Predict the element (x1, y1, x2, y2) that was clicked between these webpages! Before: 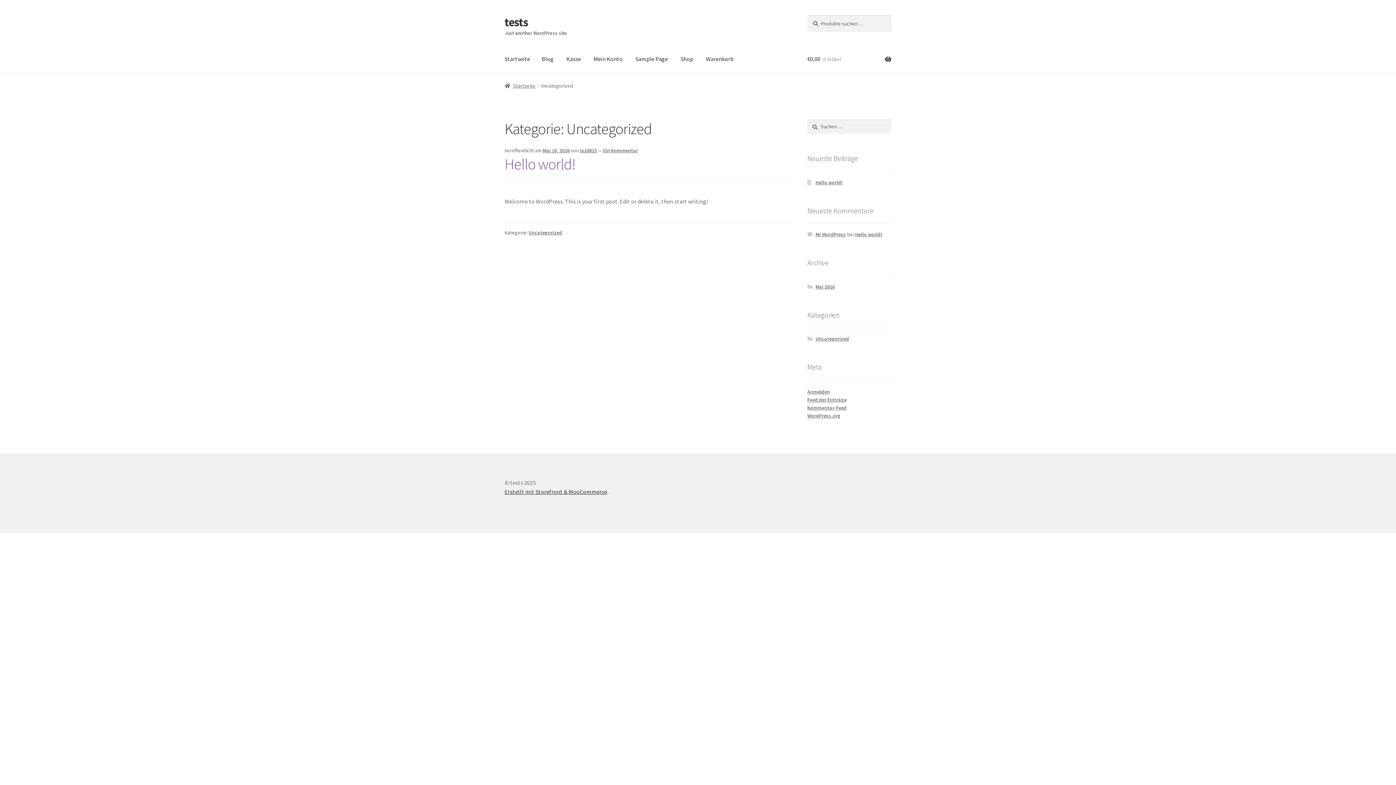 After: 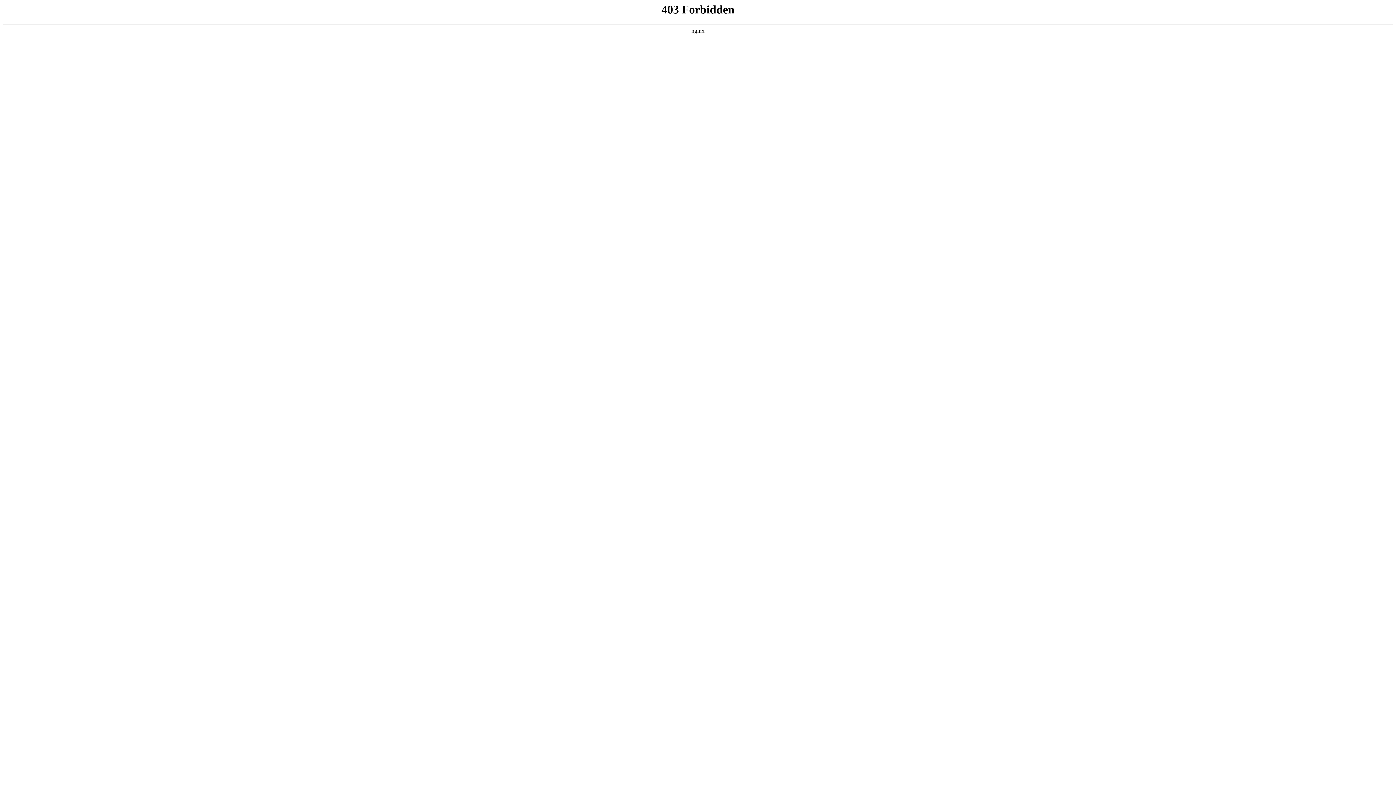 Action: label: Mr WordPress bbox: (815, 231, 846, 237)